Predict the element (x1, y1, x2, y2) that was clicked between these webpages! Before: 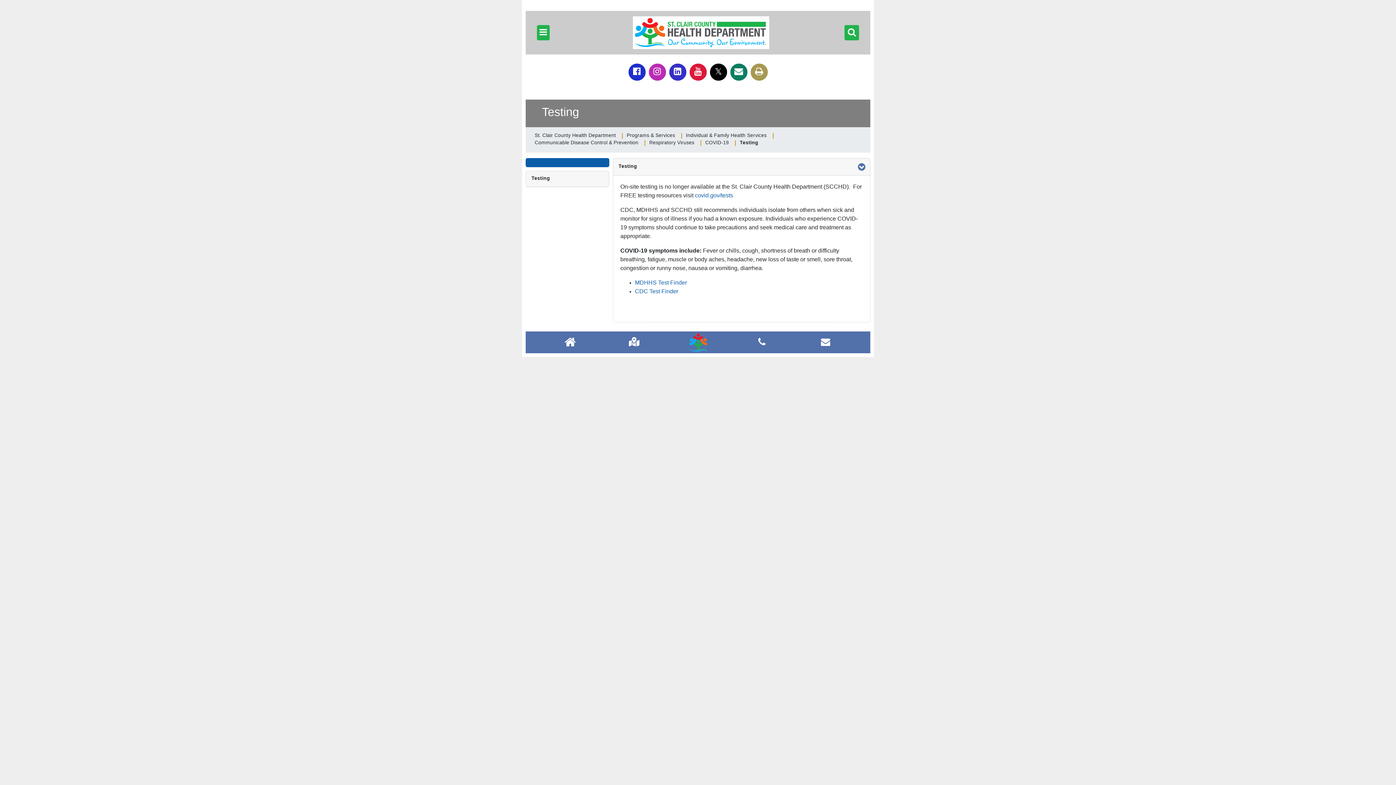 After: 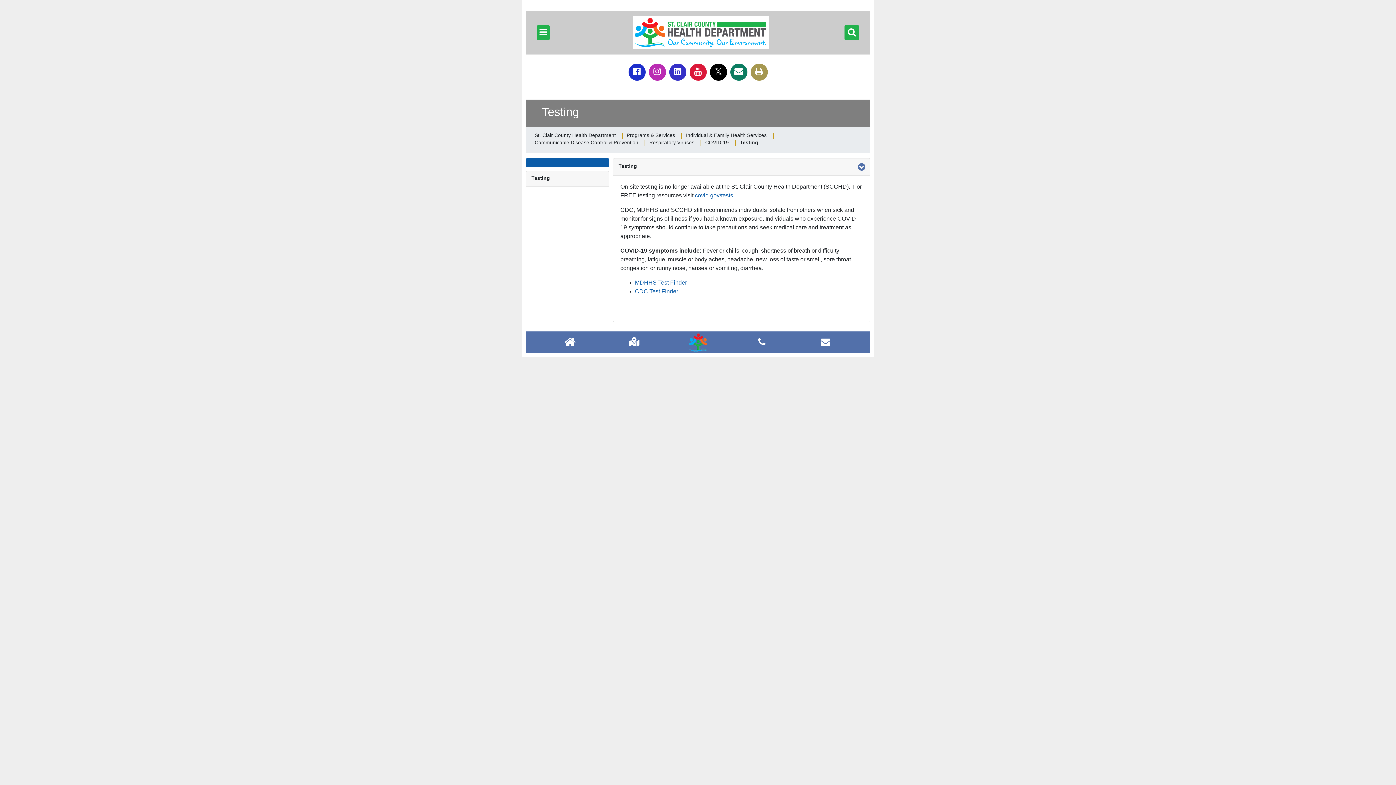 Action: bbox: (740, 140, 758, 145) label: Testing